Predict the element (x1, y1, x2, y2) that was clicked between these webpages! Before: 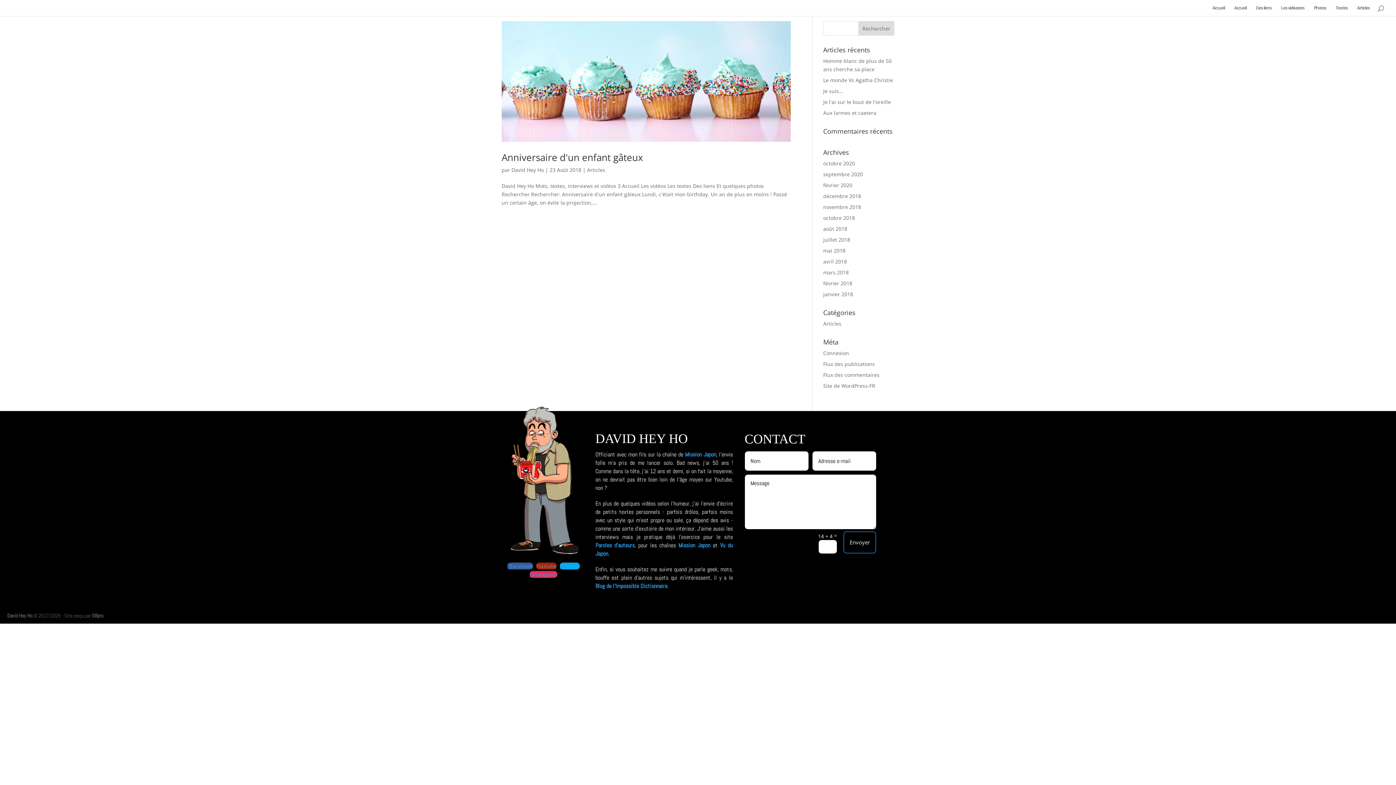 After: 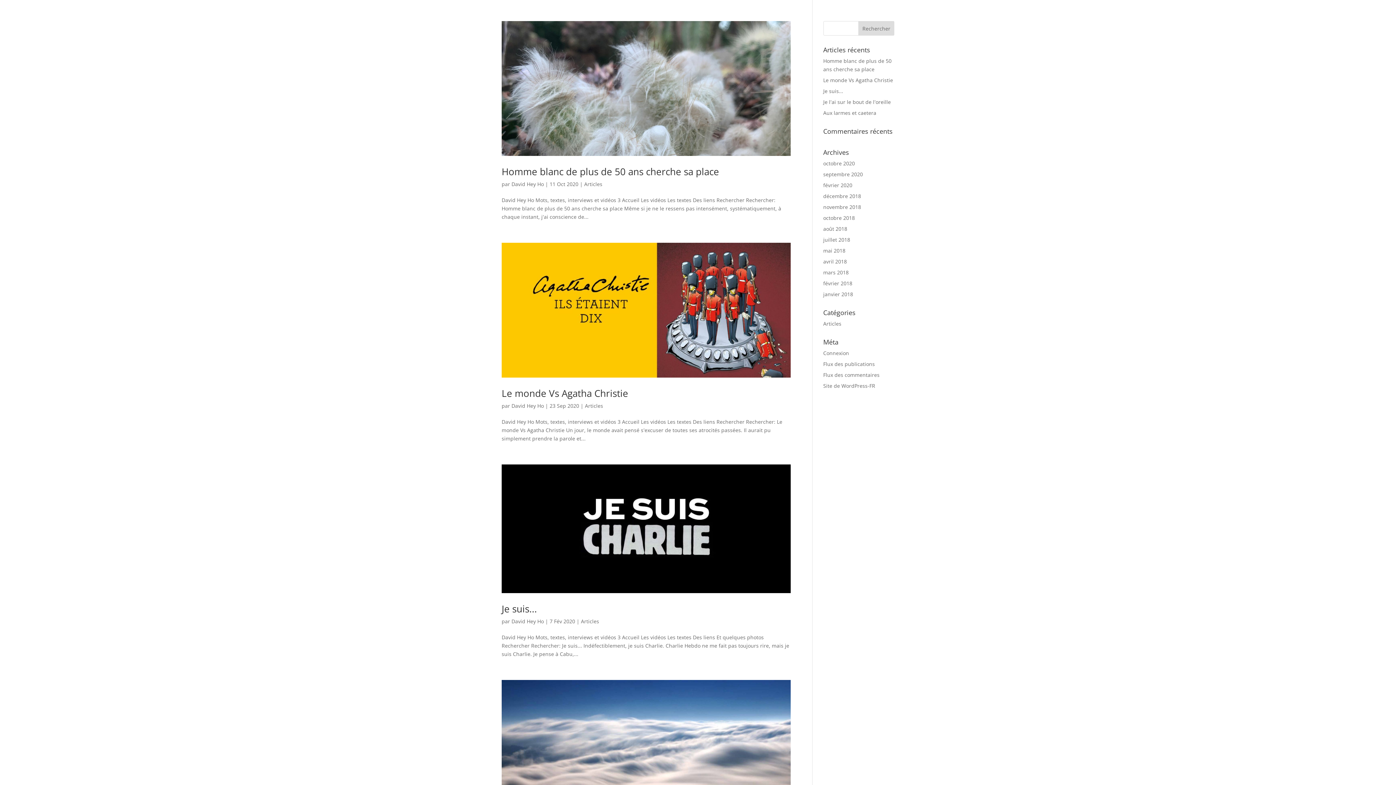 Action: label: Articles bbox: (587, 166, 605, 173)